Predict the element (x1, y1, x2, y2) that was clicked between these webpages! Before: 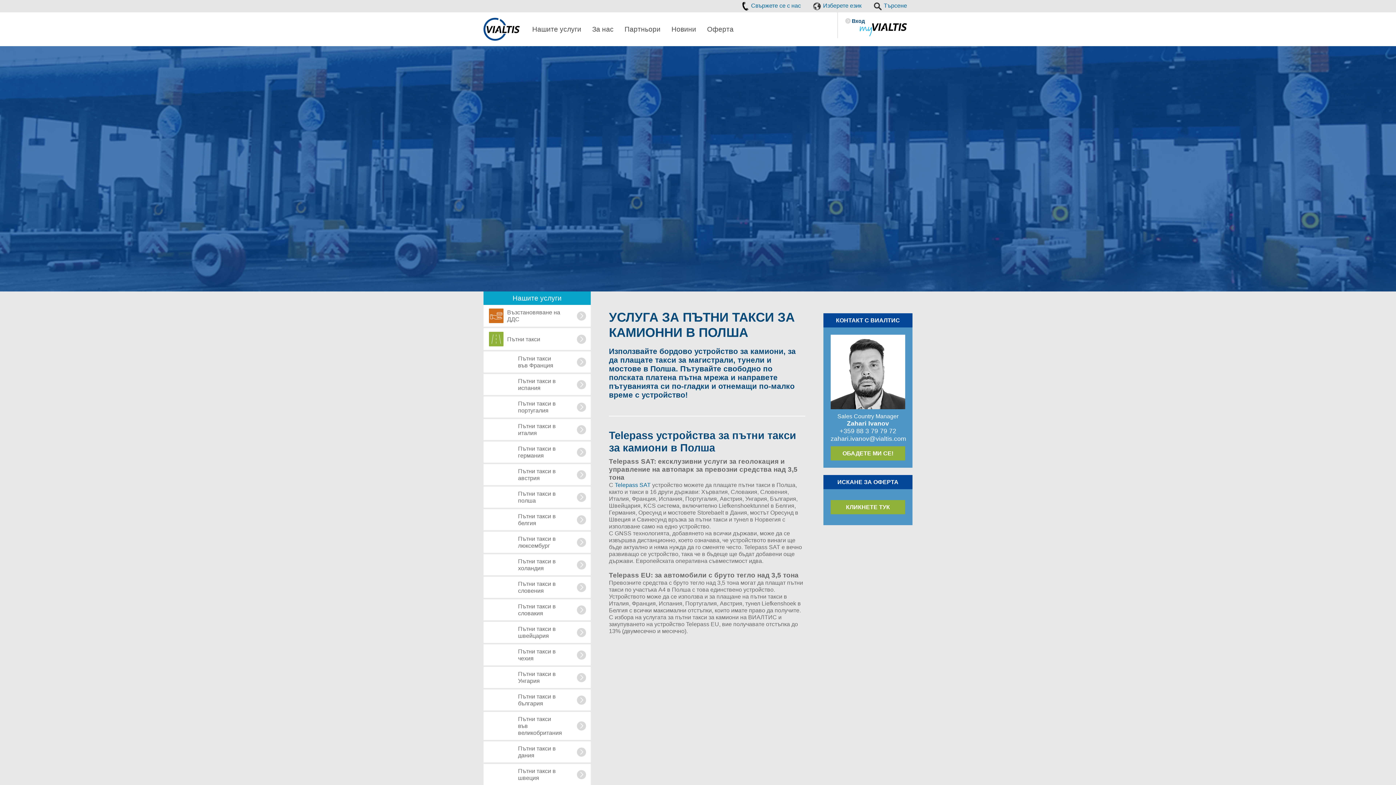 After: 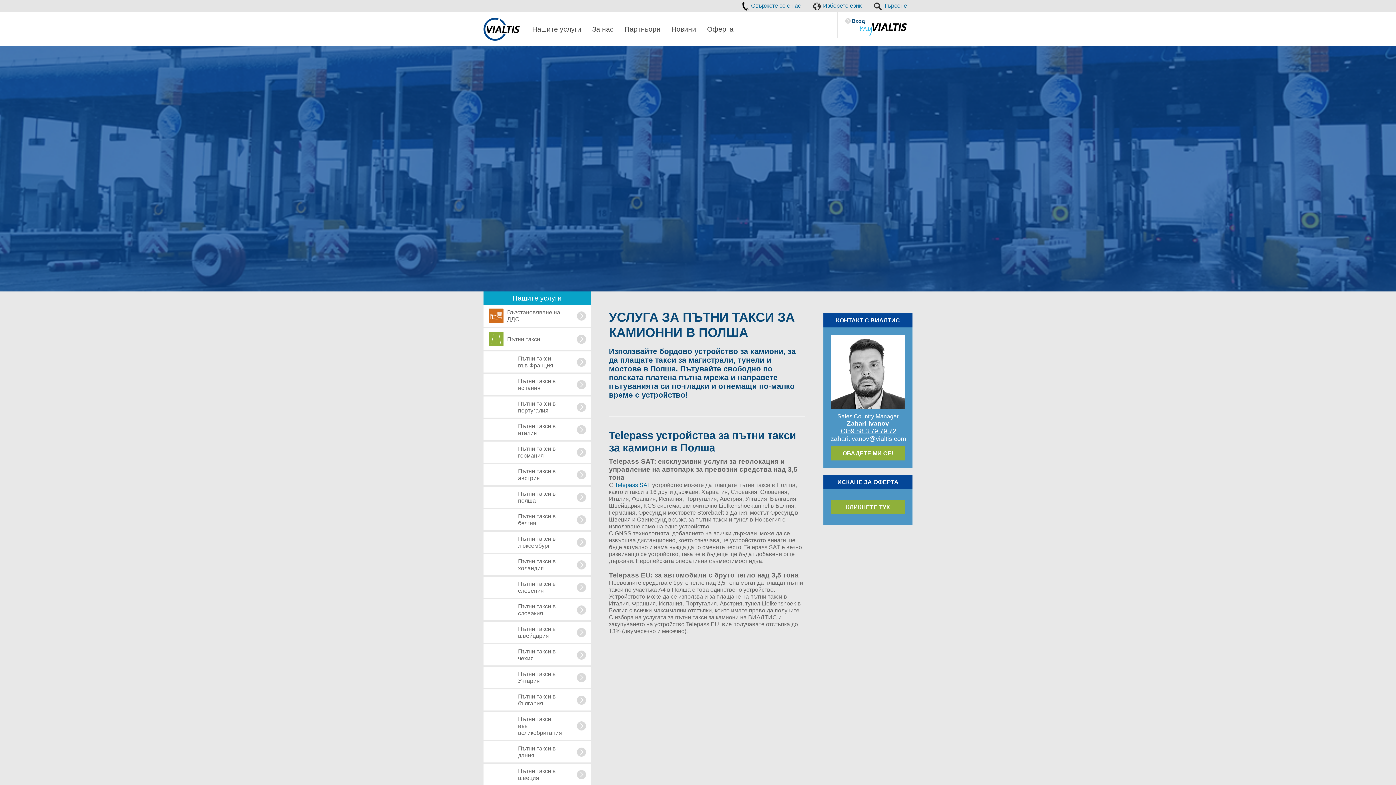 Action: label: +359 88 3 79 79 72 bbox: (839, 427, 896, 434)